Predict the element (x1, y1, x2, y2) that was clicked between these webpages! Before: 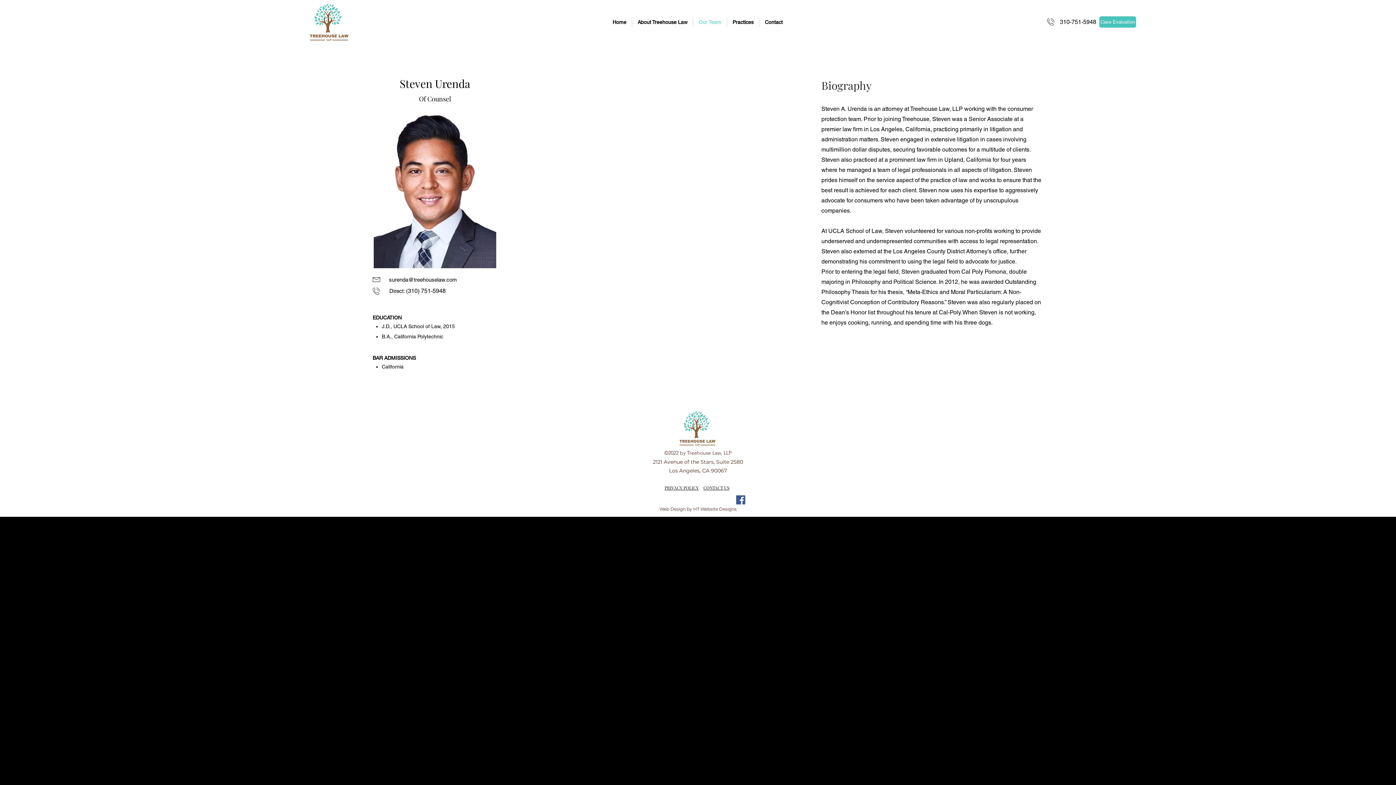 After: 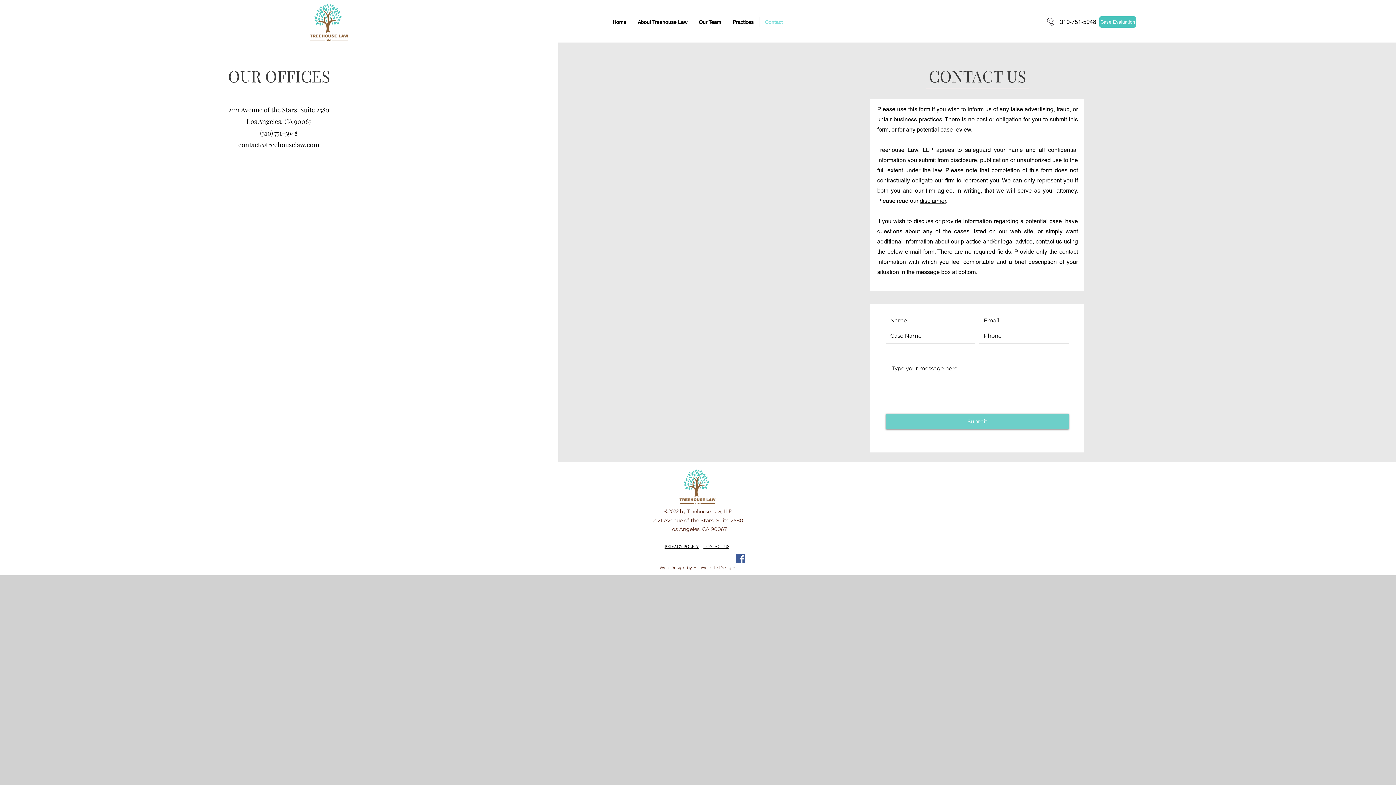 Action: label: Contact bbox: (759, 17, 788, 26)